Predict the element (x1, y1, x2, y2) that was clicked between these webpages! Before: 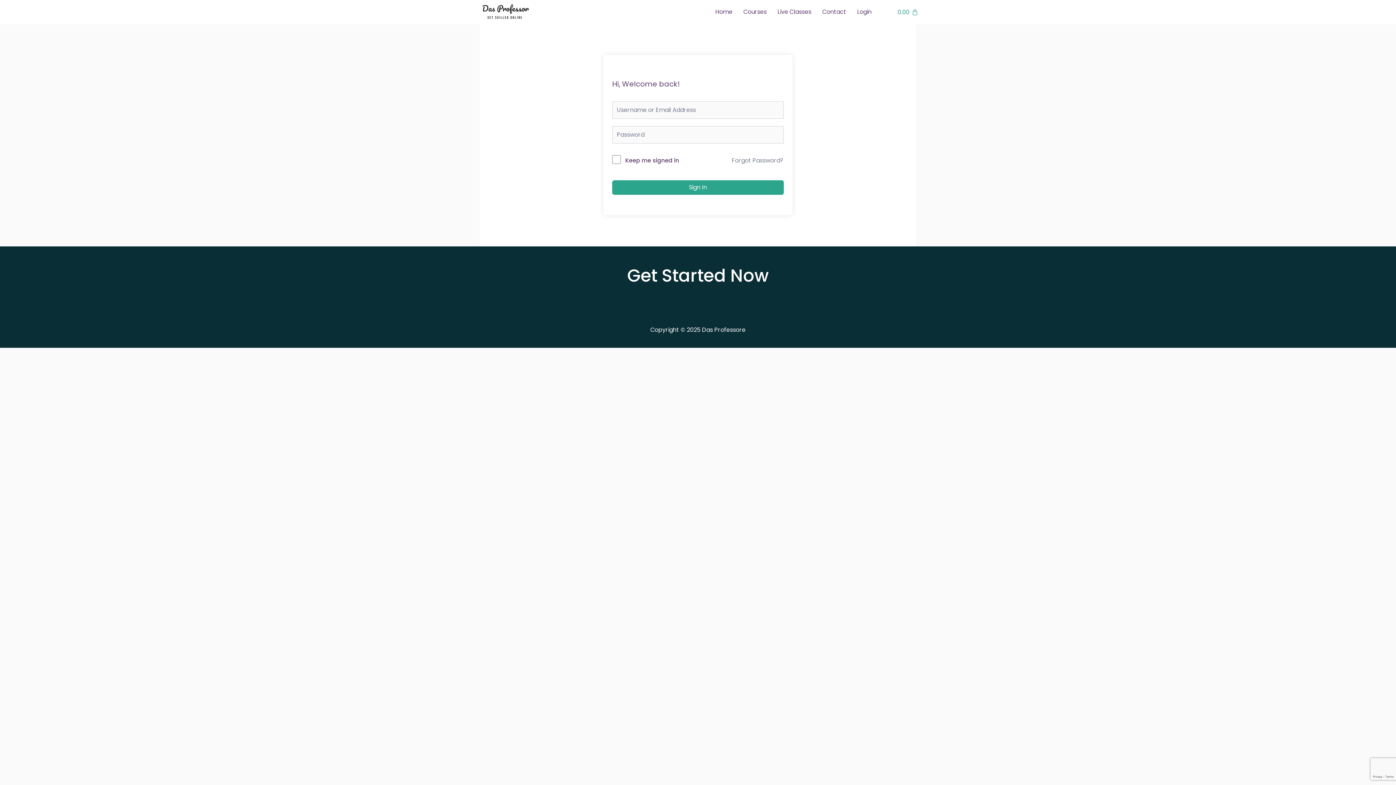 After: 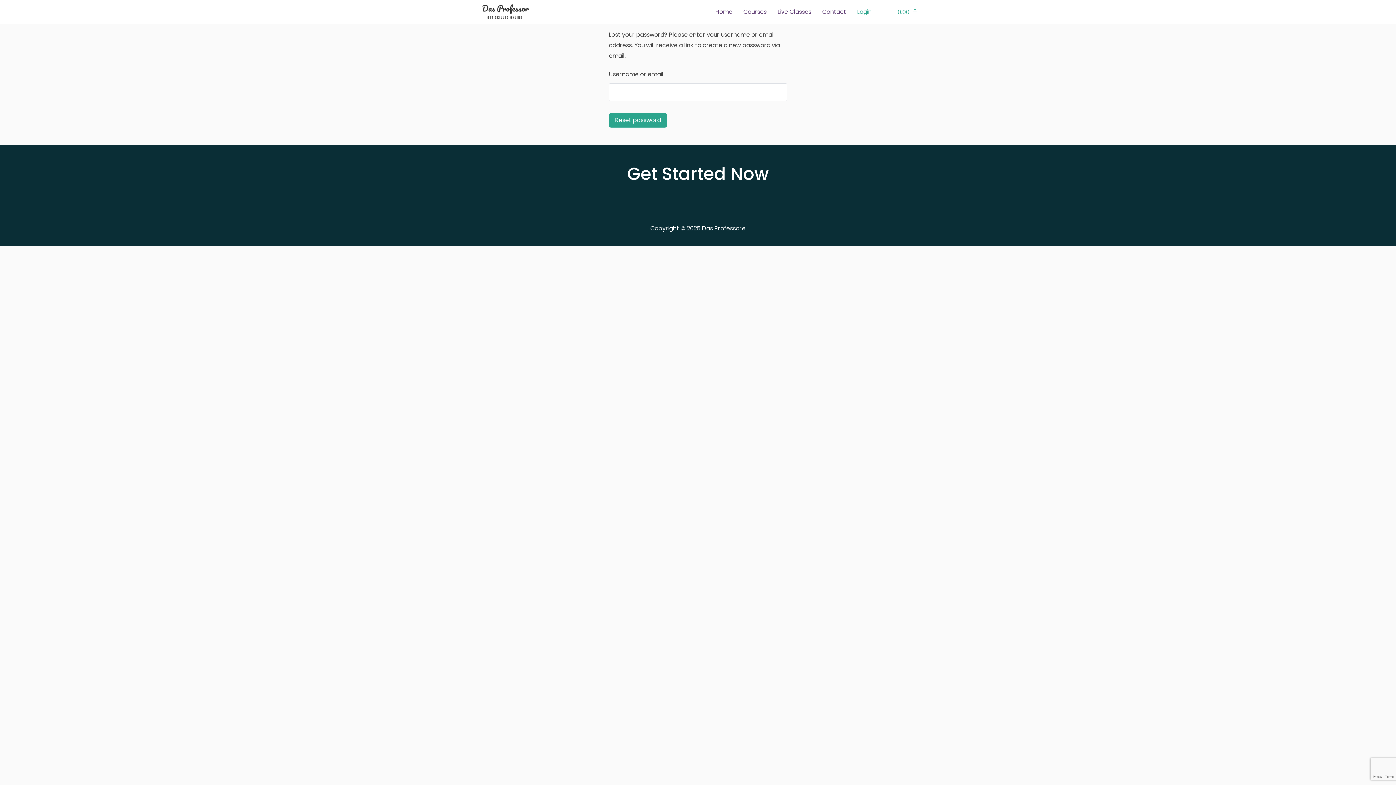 Action: label: Forgot Password? bbox: (731, 156, 784, 165)